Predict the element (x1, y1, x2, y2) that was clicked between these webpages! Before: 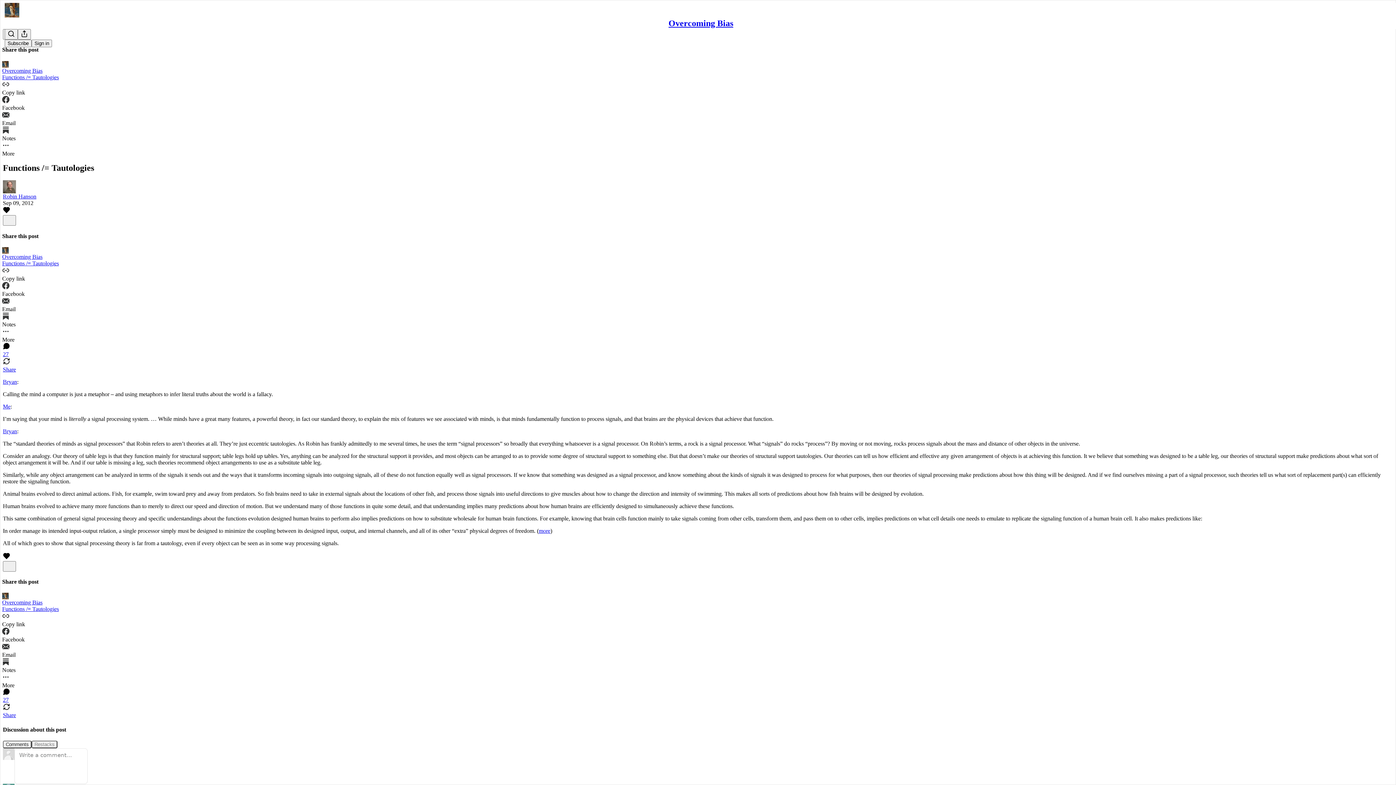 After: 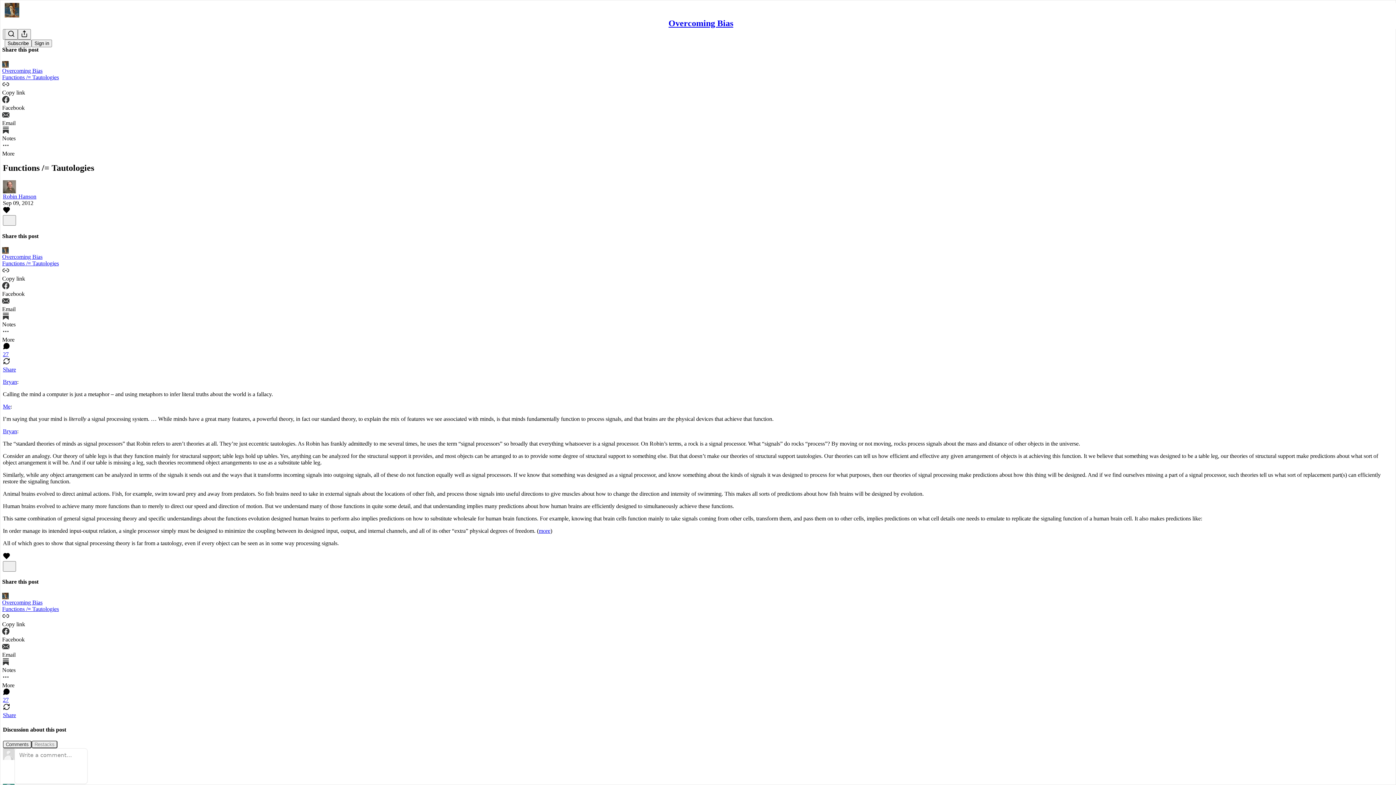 Action: bbox: (2, 593, 1394, 612) label: Overcoming Bias
Functions /= Tautologies